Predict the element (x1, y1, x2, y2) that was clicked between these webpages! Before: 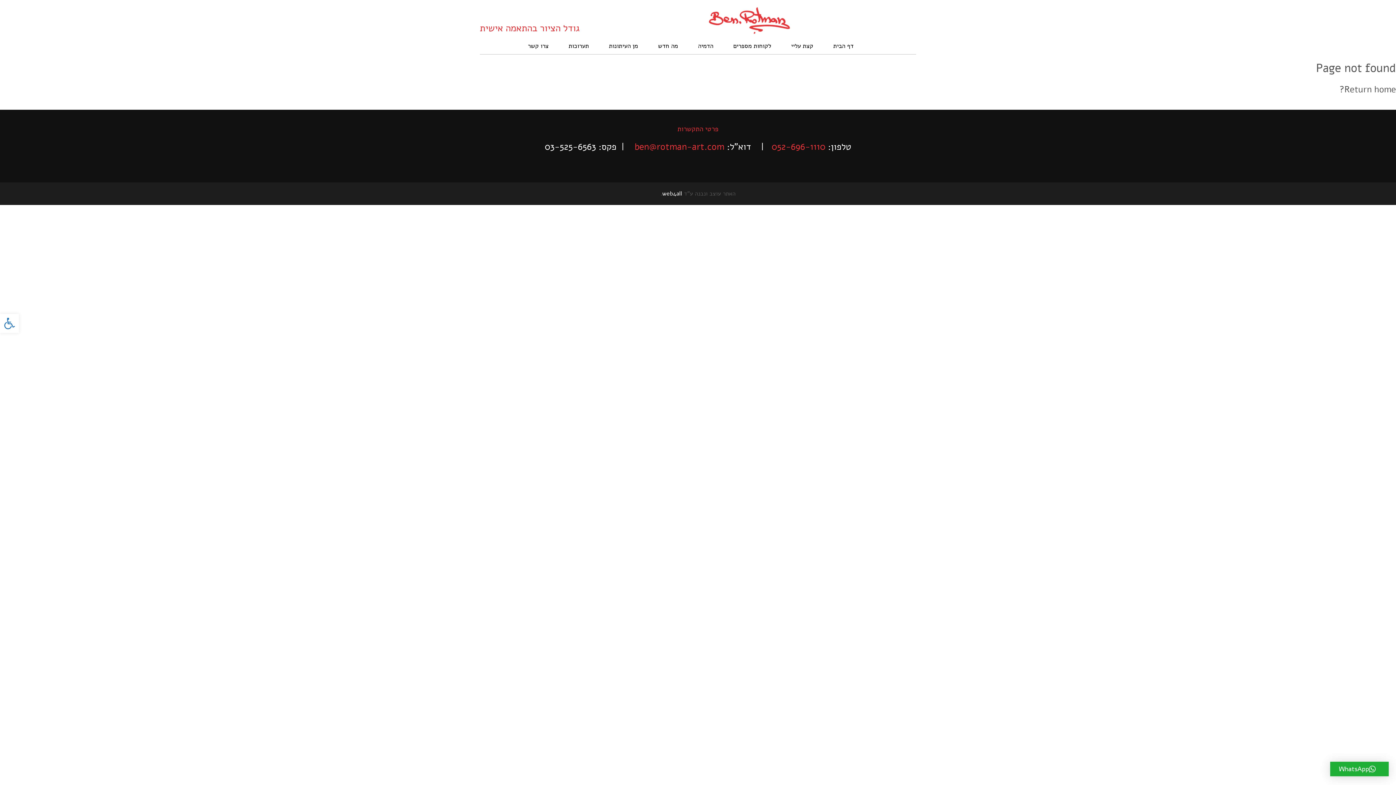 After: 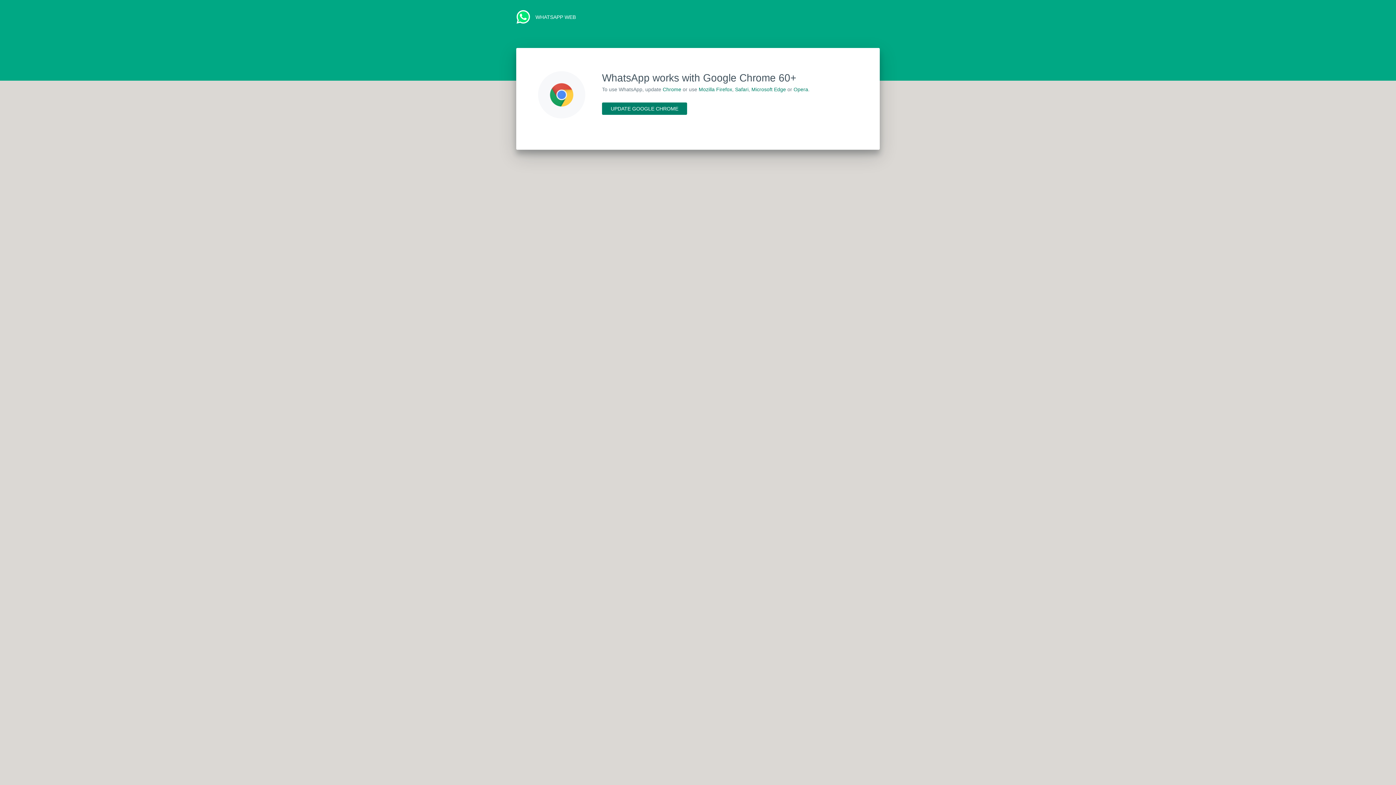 Action: label: WhatsApp bbox: (1330, 762, 1389, 776)